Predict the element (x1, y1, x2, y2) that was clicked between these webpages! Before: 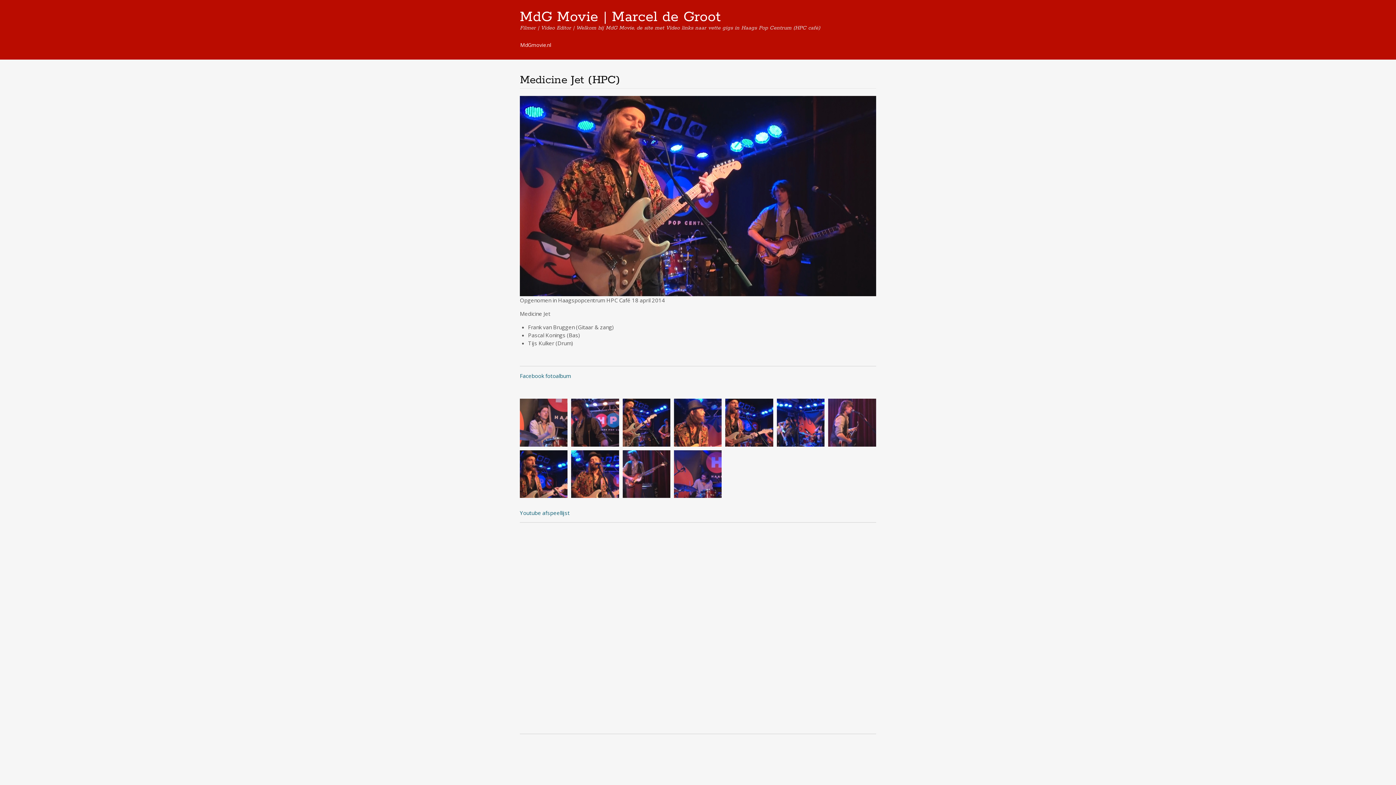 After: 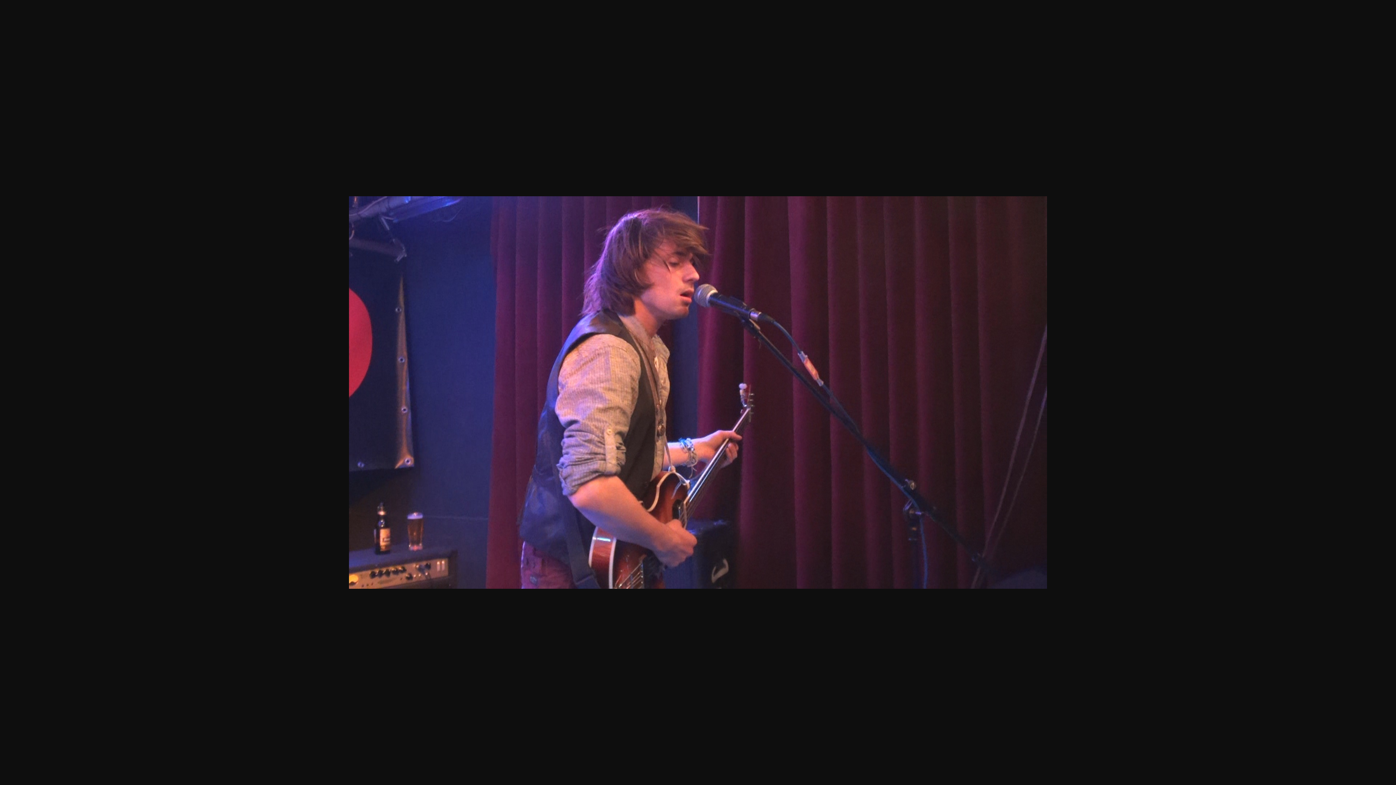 Action: bbox: (828, 399, 876, 446)